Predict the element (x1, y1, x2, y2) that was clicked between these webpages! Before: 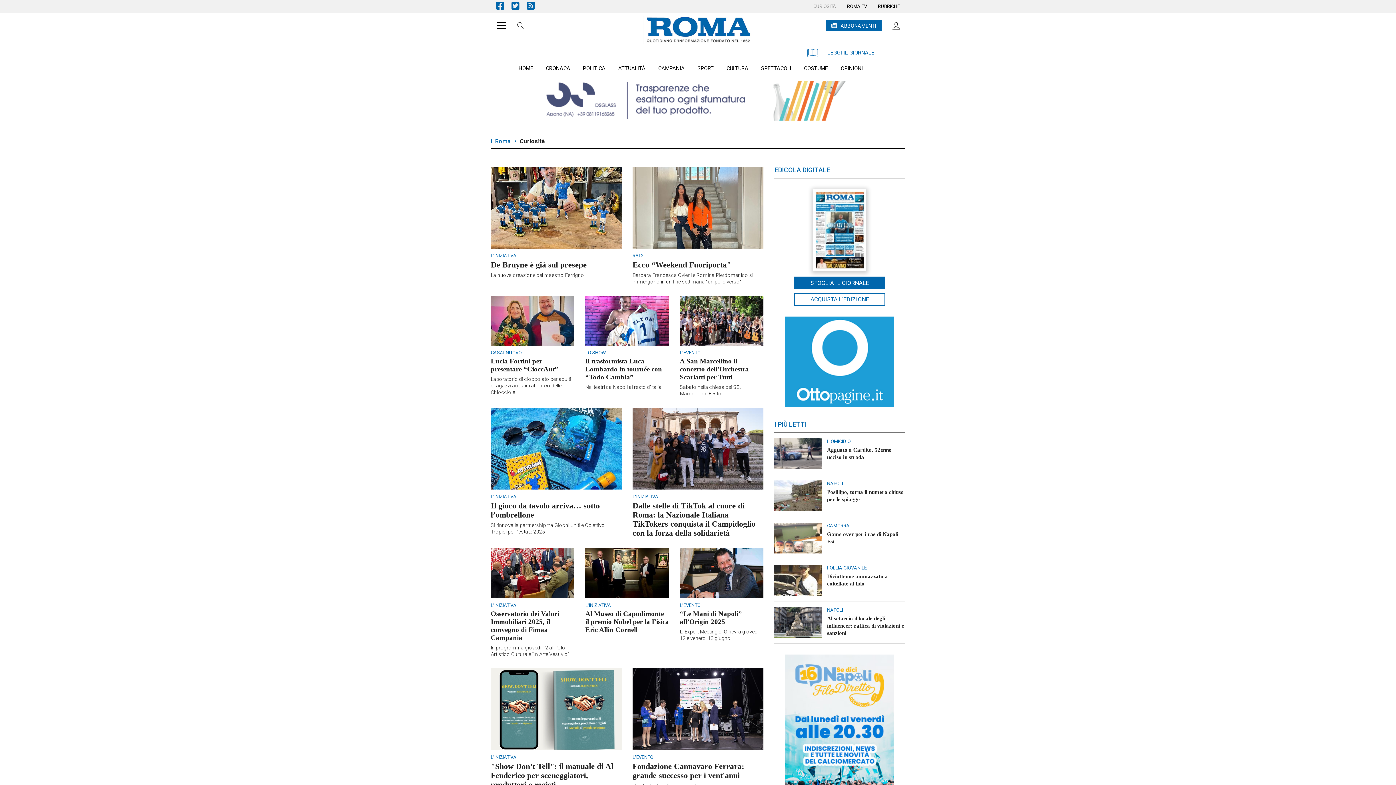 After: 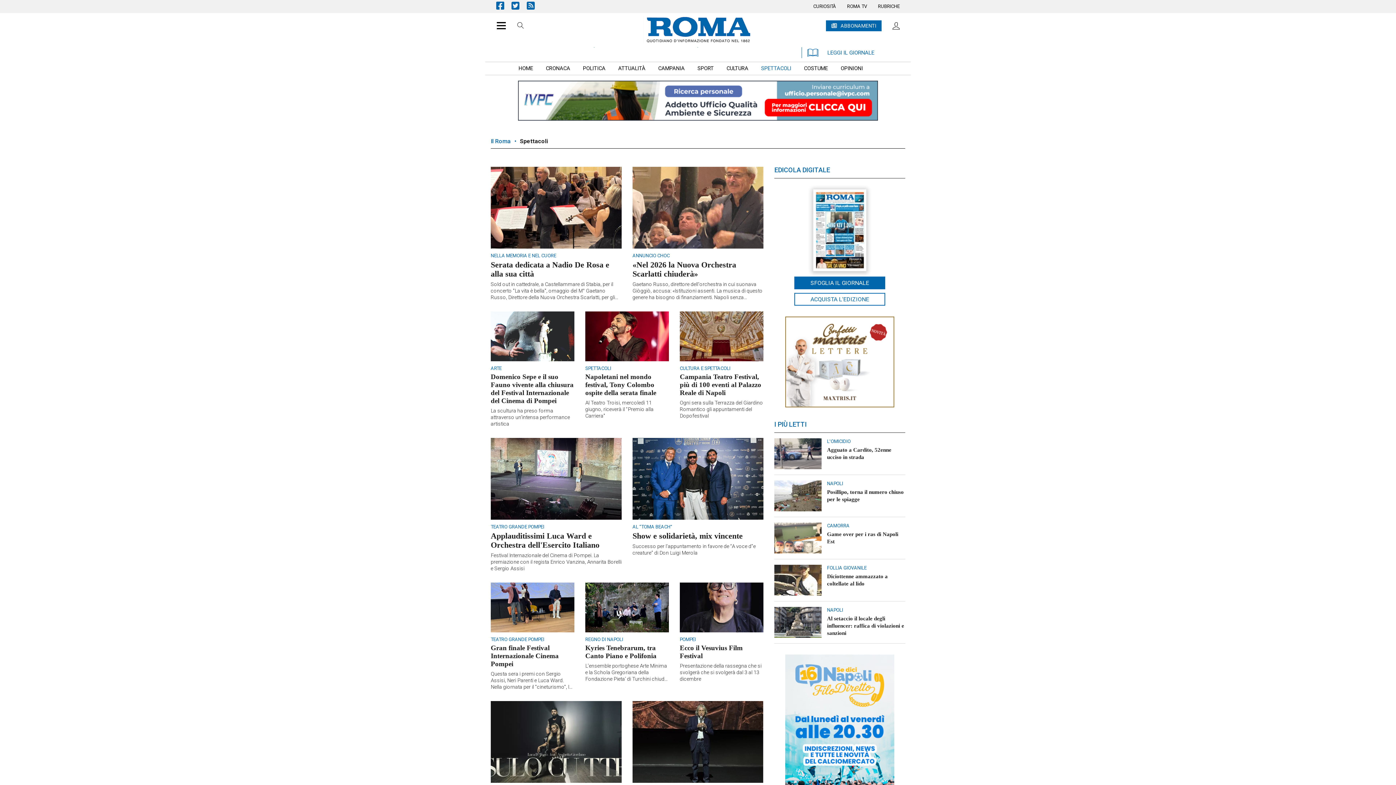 Action: bbox: (755, 62, 796, 74) label: SPETTACOLI